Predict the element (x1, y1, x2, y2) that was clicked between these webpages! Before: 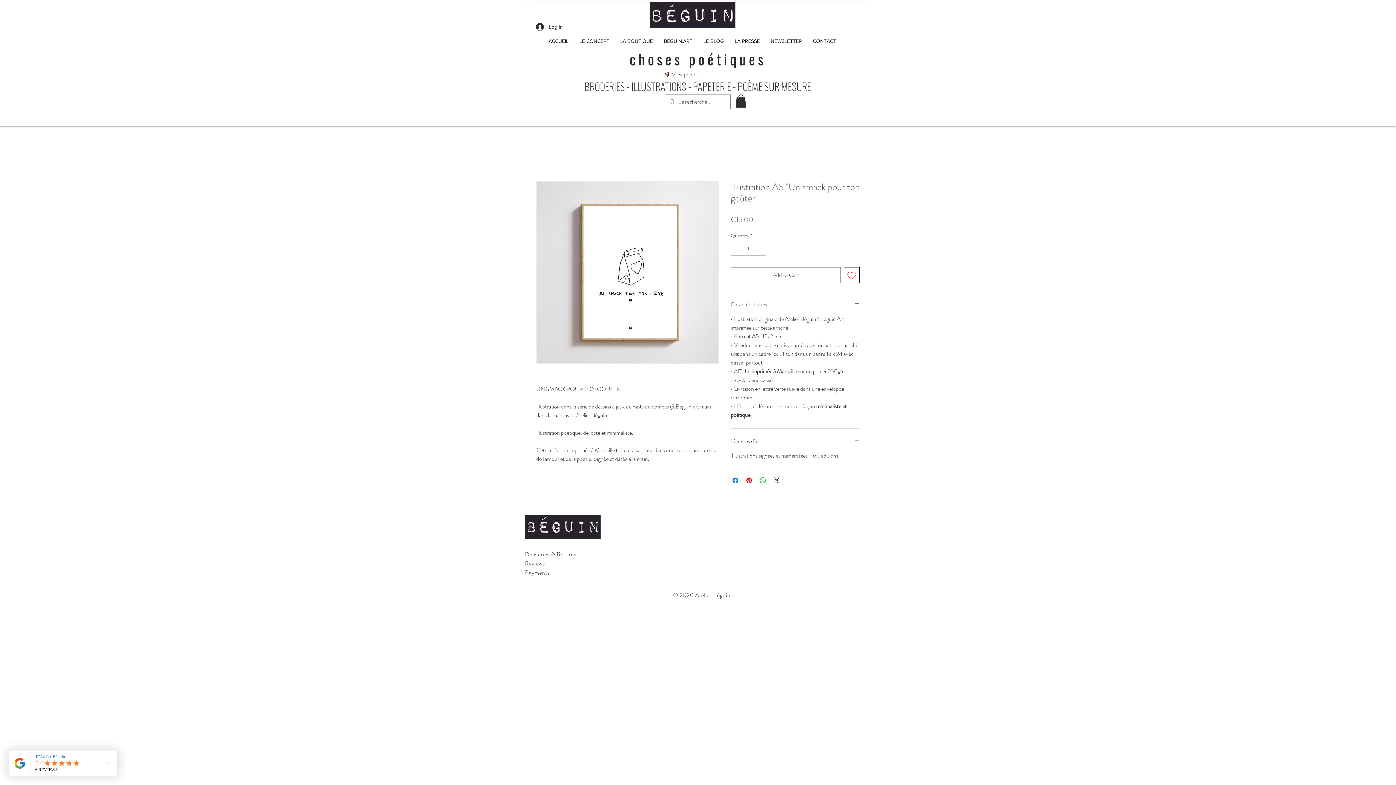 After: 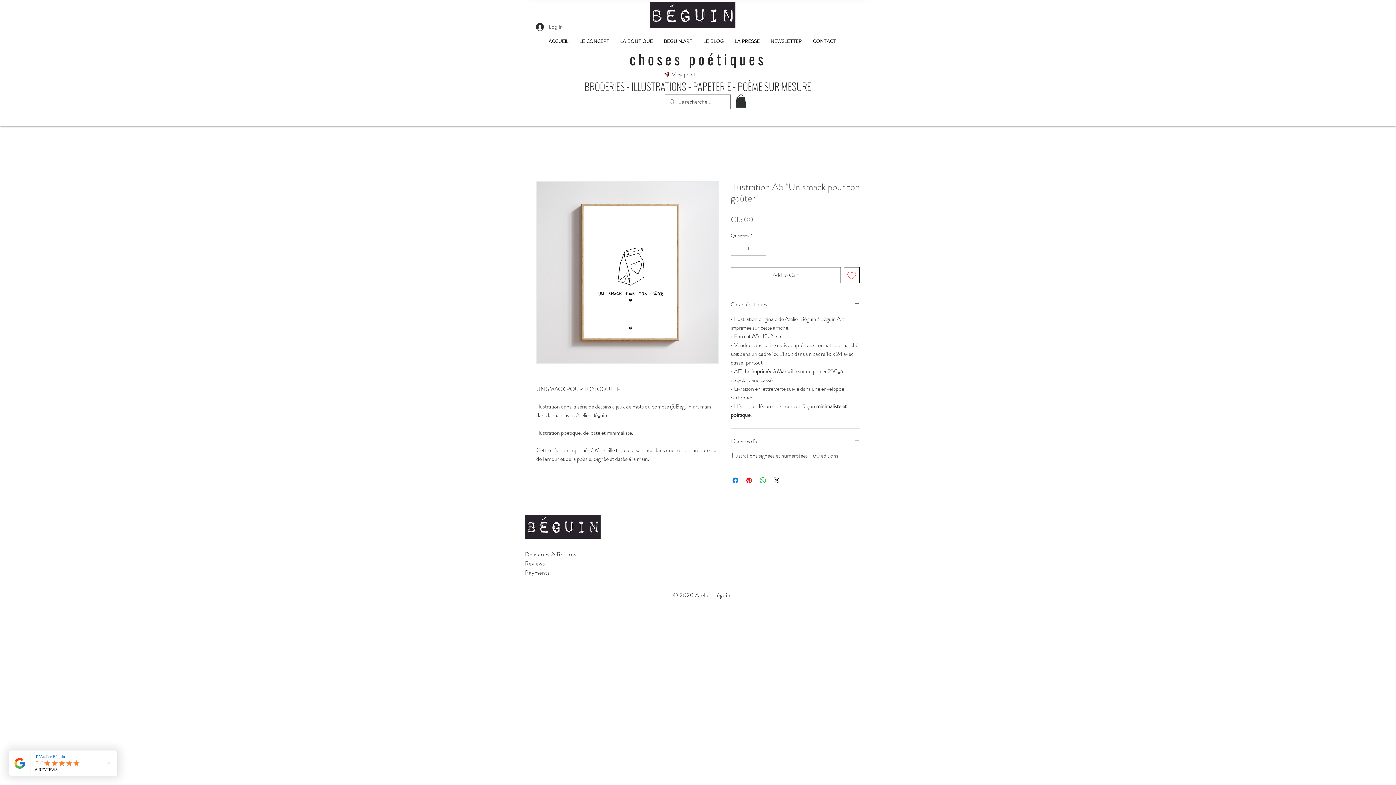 Action: bbox: (530, 20, 568, 33) label: Log In